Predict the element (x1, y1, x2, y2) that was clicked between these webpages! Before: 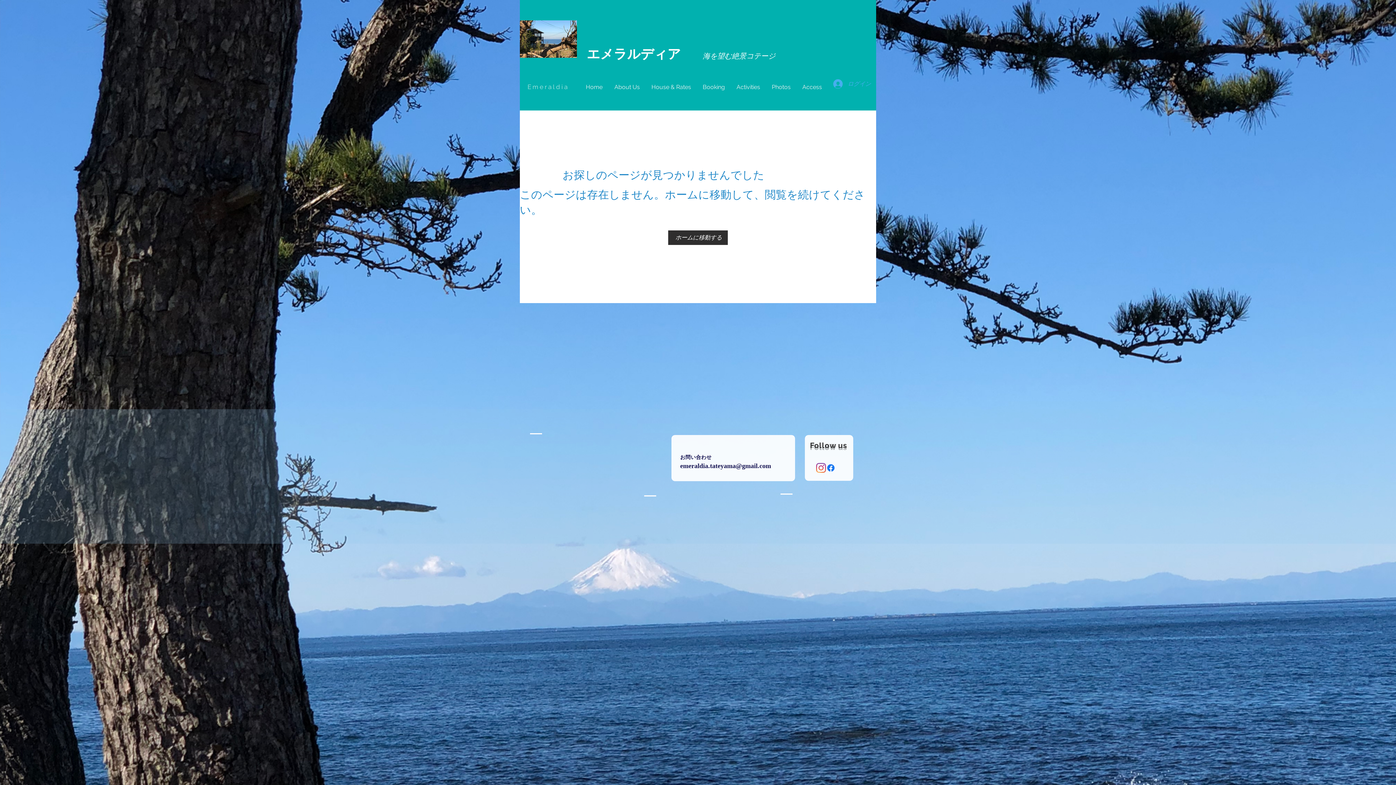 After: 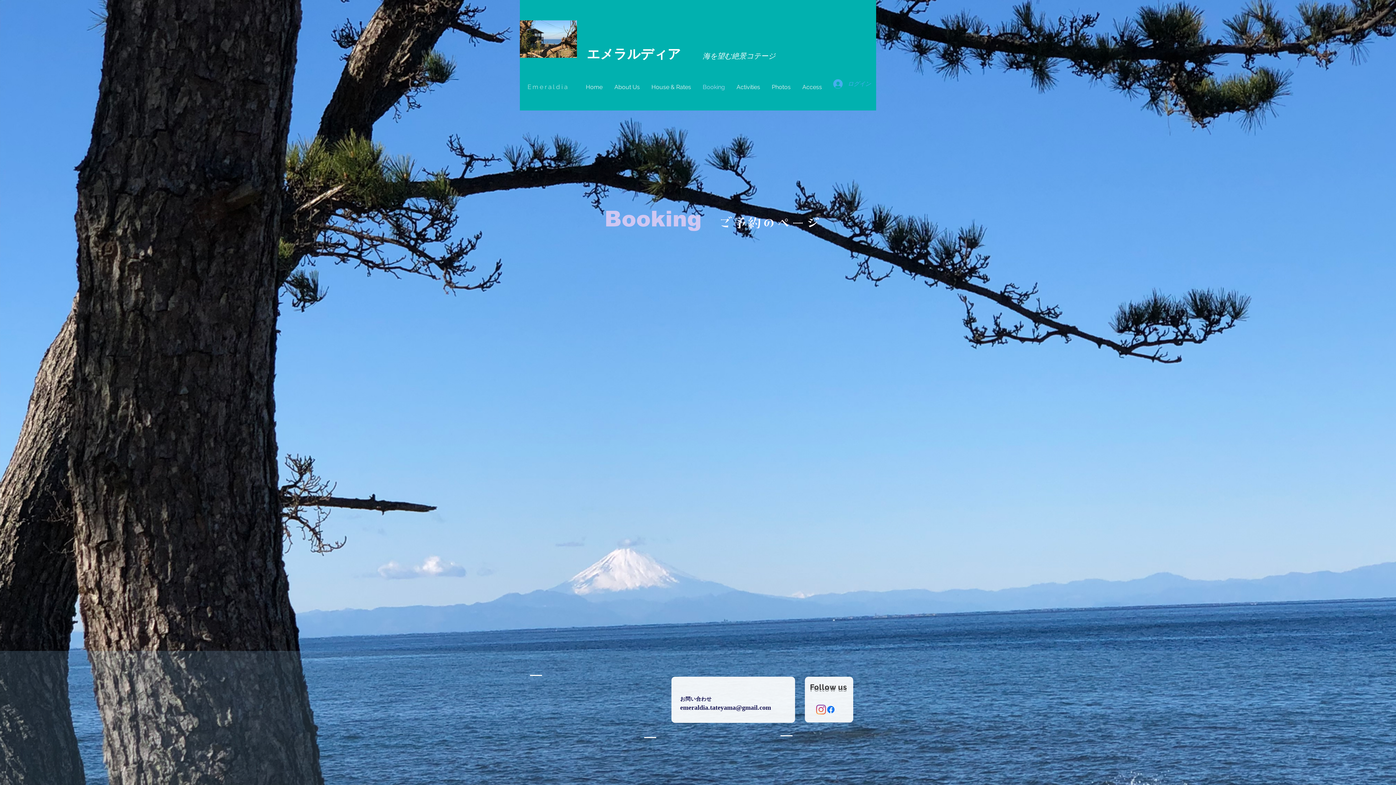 Action: bbox: (697, 83, 730, 91) label: Booking